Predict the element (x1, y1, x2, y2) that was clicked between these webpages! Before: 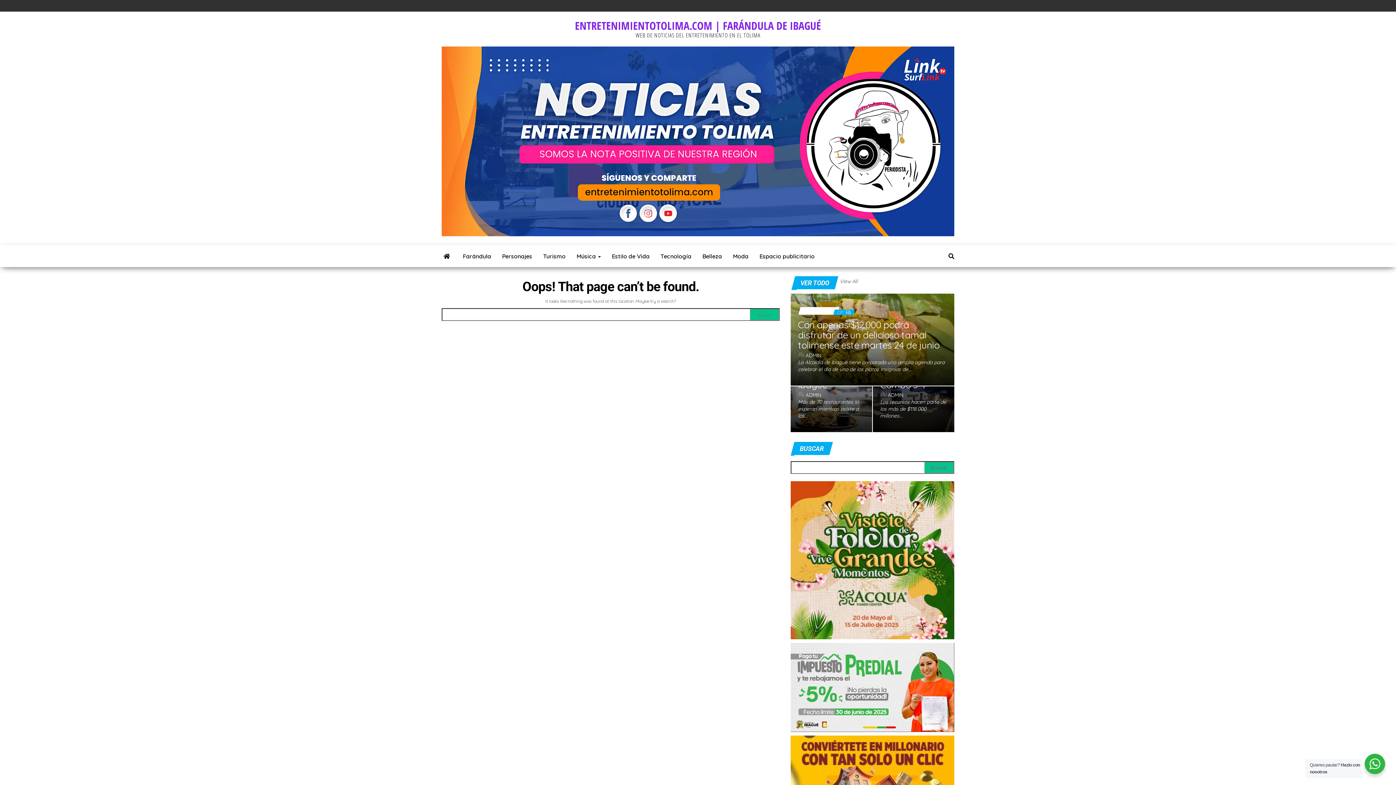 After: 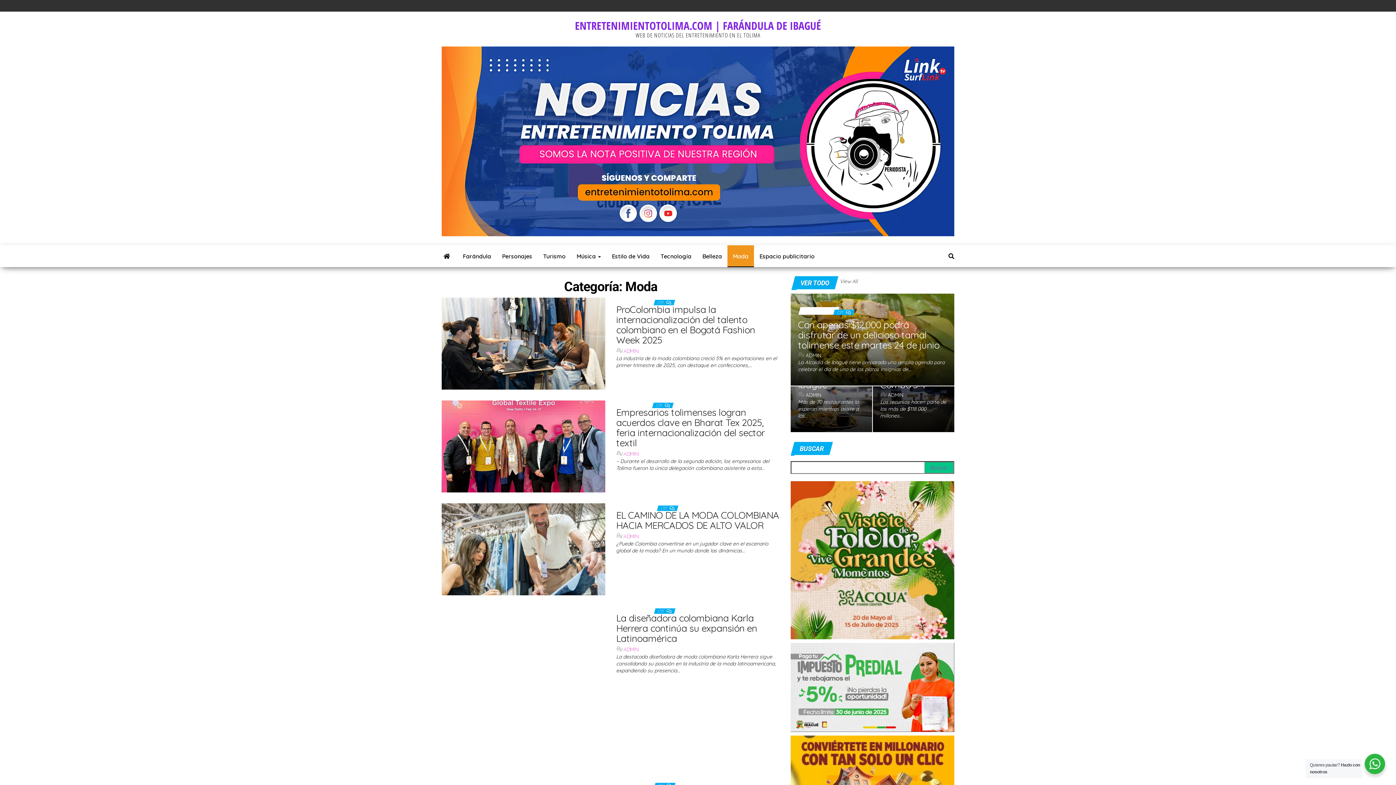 Action: bbox: (727, 245, 754, 267) label: Moda